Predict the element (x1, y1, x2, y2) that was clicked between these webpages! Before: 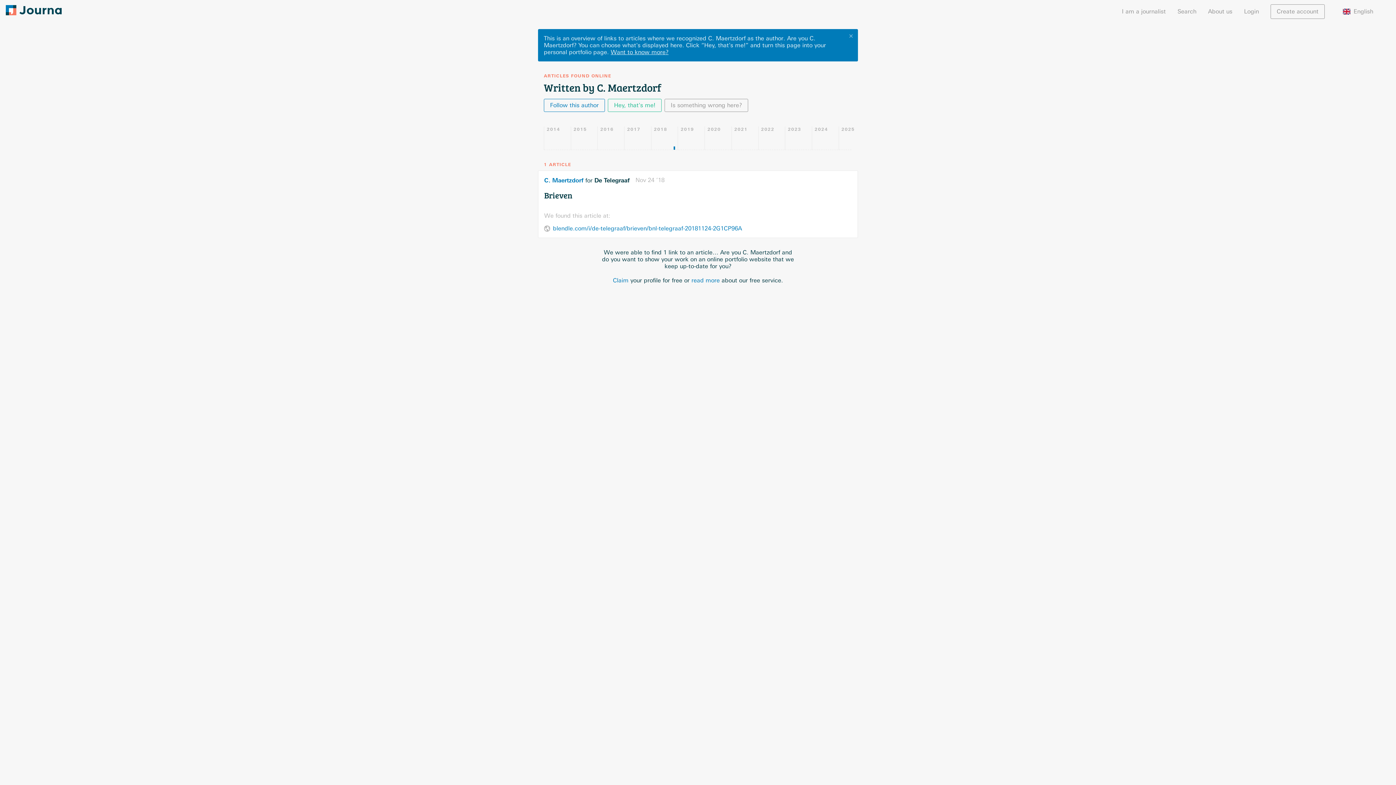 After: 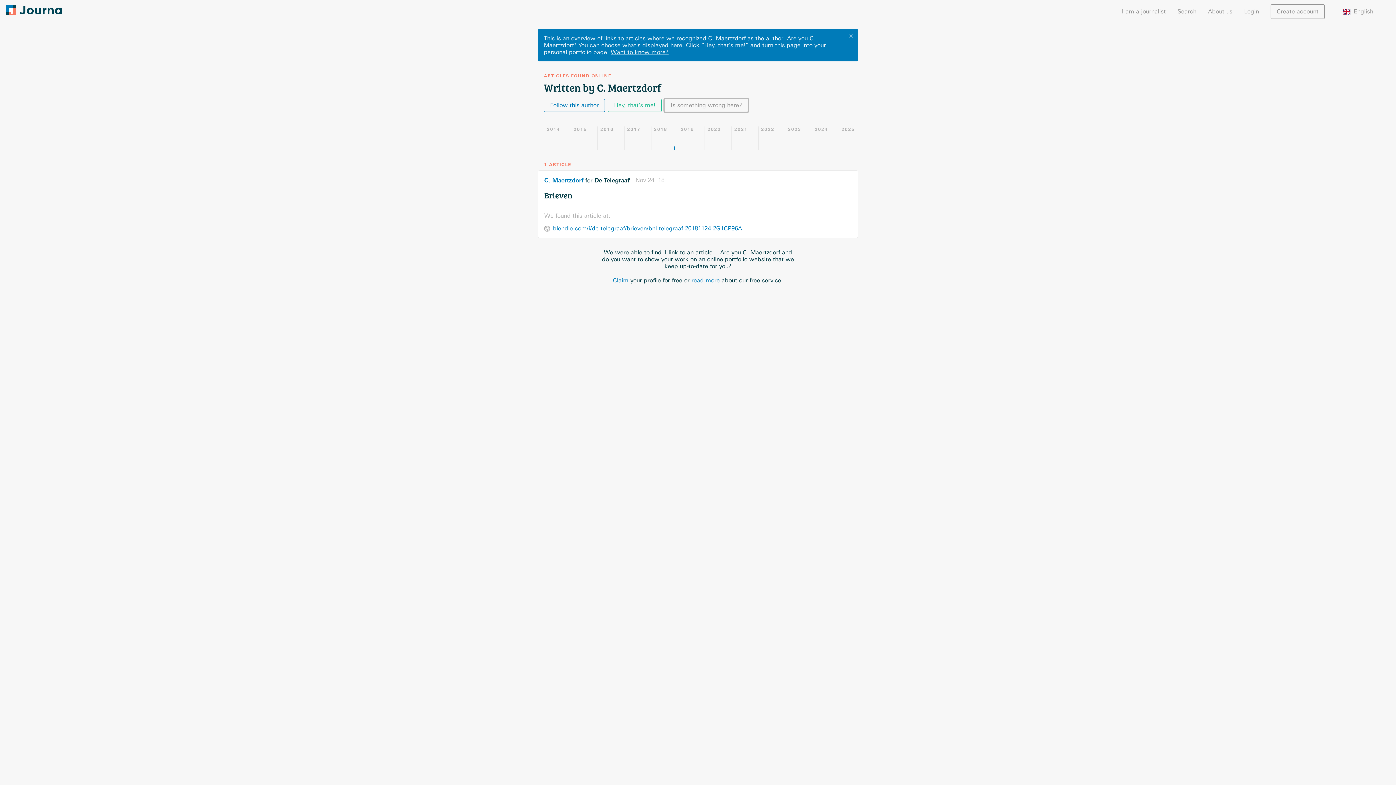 Action: bbox: (664, 98, 748, 112) label: Is something wrong here?